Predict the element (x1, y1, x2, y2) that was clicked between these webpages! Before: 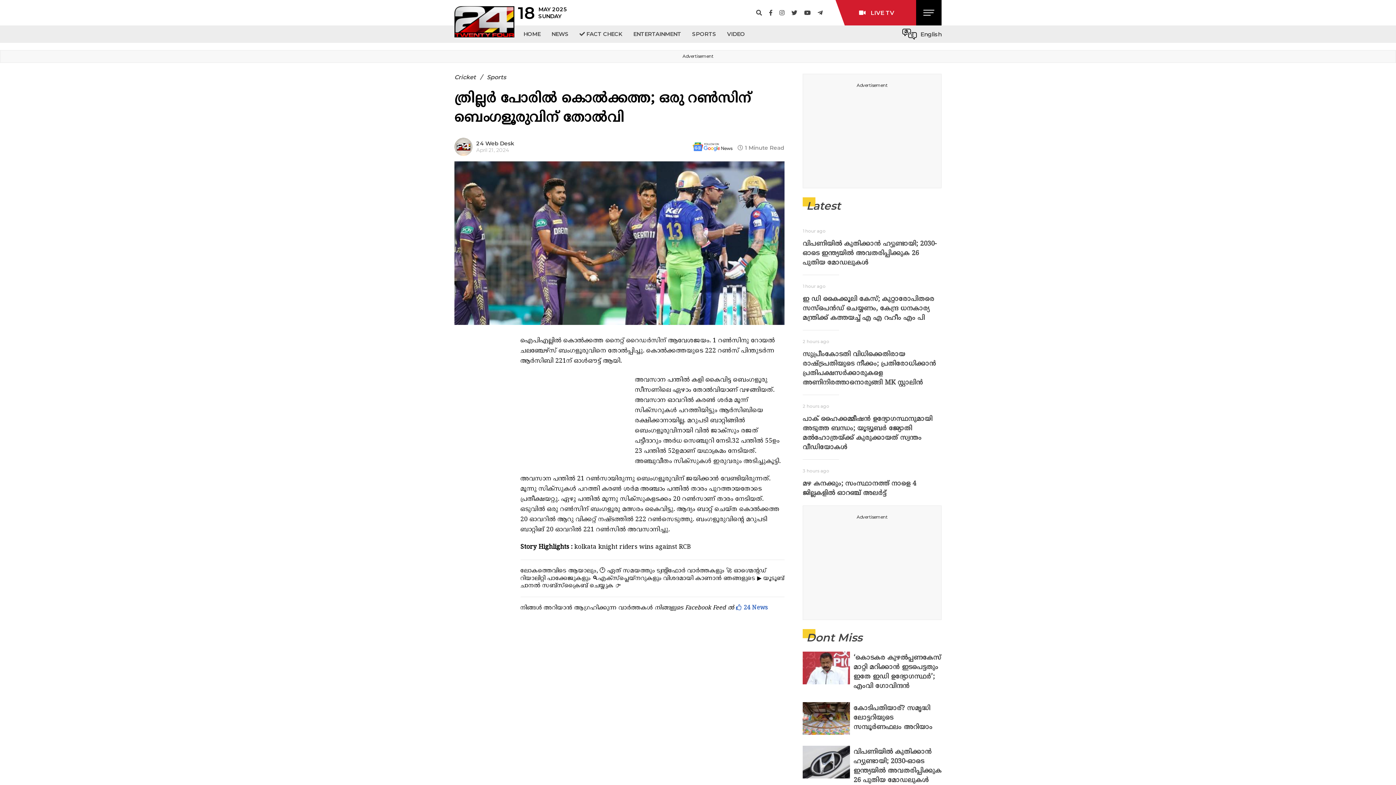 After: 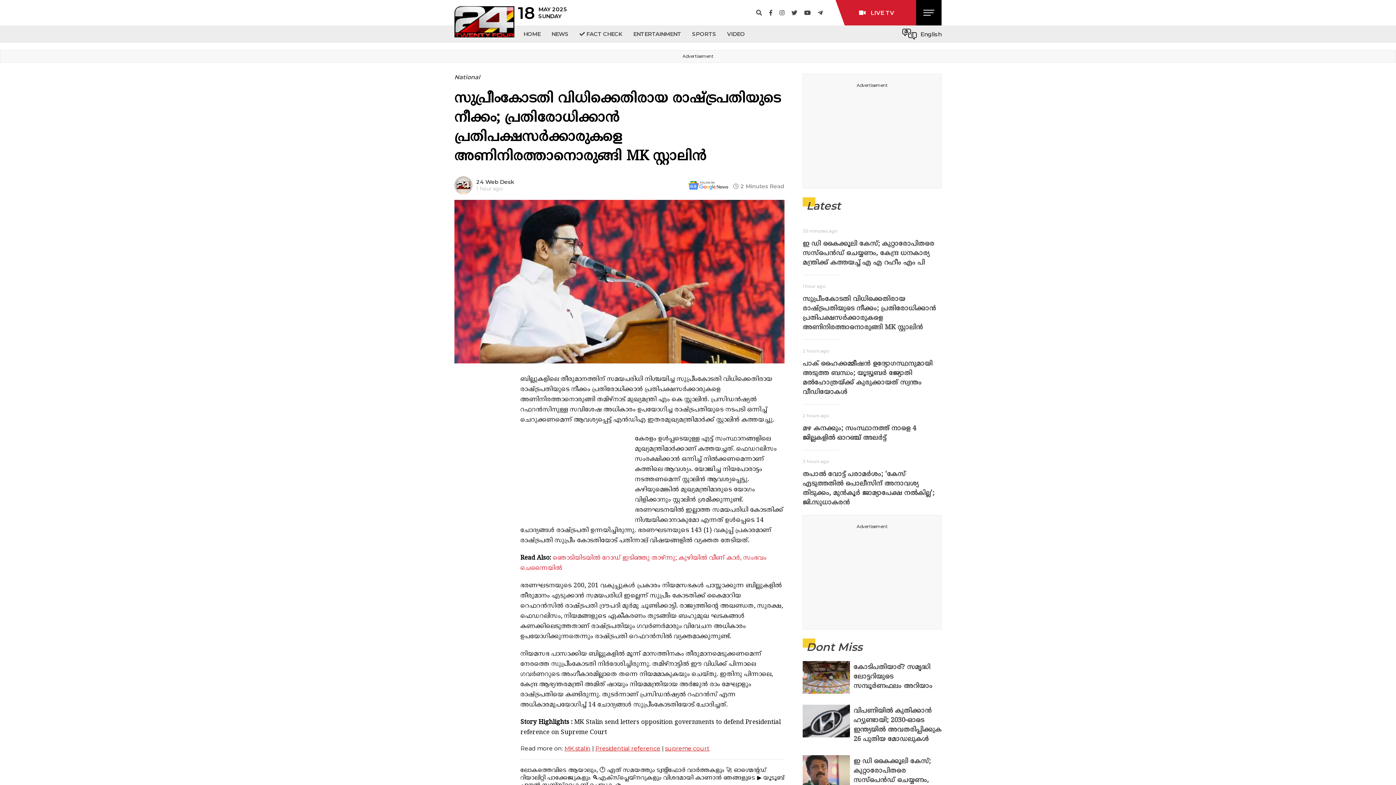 Action: label: സുപ്രീംകോടതി വിധിക്കെതിരായ രാഷ്ട്രപതിയുടെ നീക്കം; പ്രതിരോധിക്കാൻ പ്രതിപക്ഷസർക്കാരുകളെ അണിനിരത്താനൊരുങ്ങി MK സ്റ്റാലിൻ bbox: (802, 350, 941, 388)